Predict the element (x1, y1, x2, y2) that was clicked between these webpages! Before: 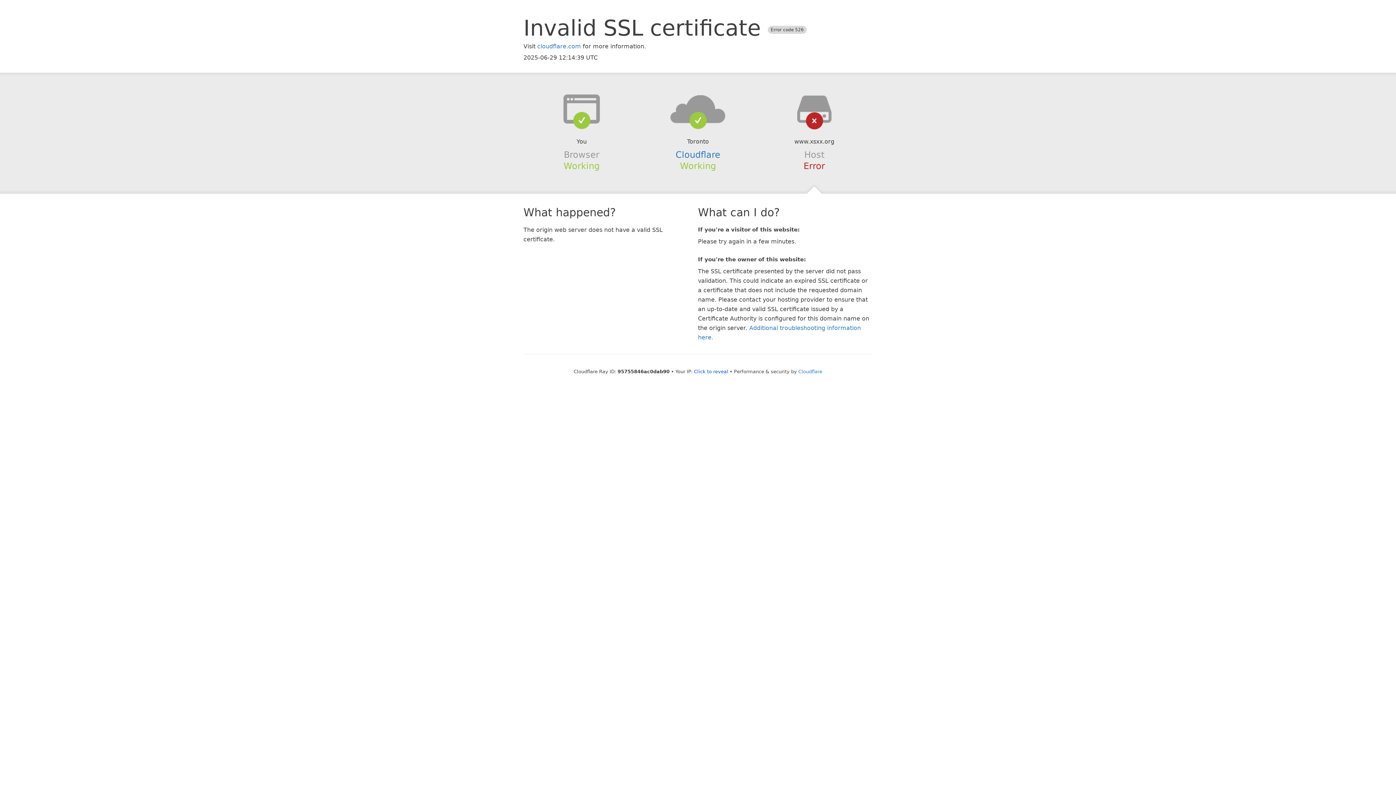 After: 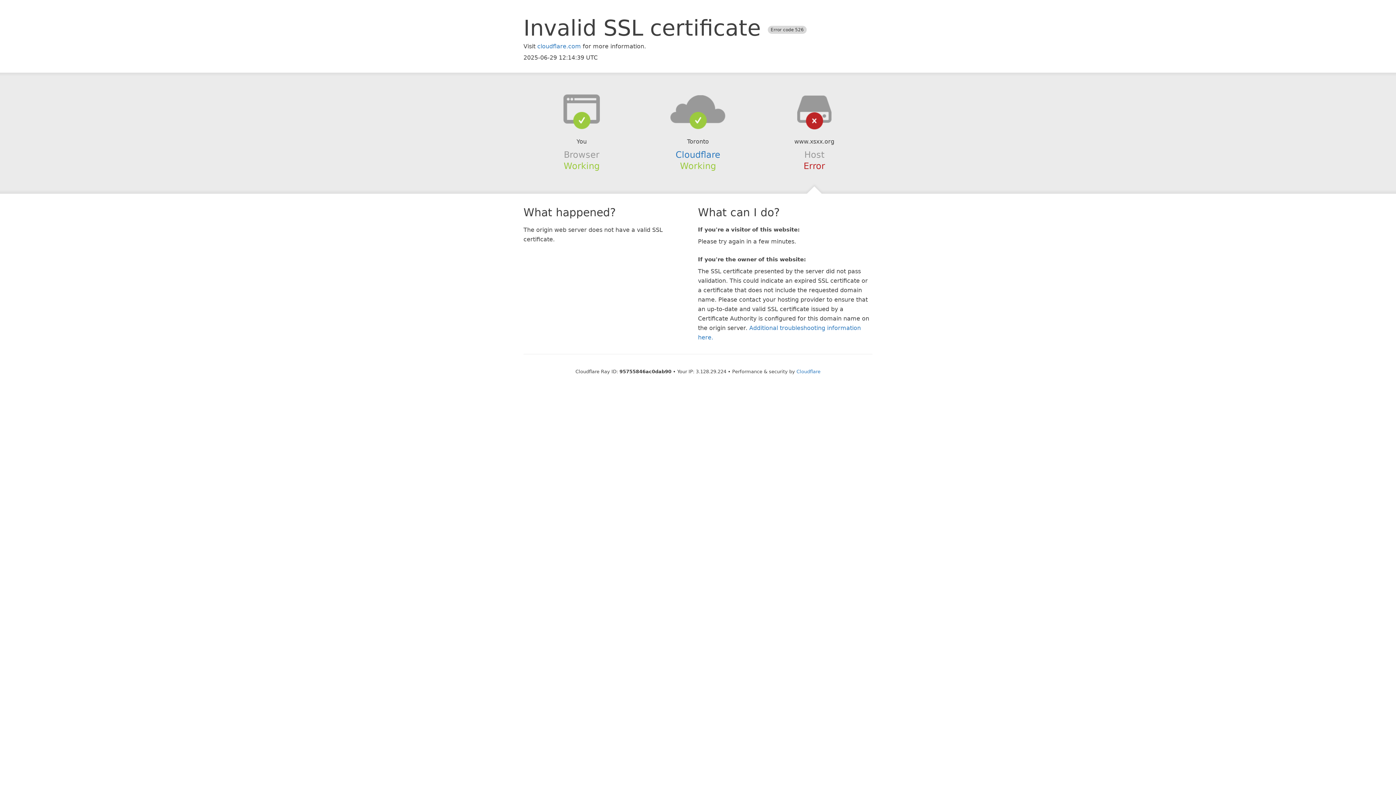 Action: label: Click to reveal bbox: (694, 368, 728, 374)